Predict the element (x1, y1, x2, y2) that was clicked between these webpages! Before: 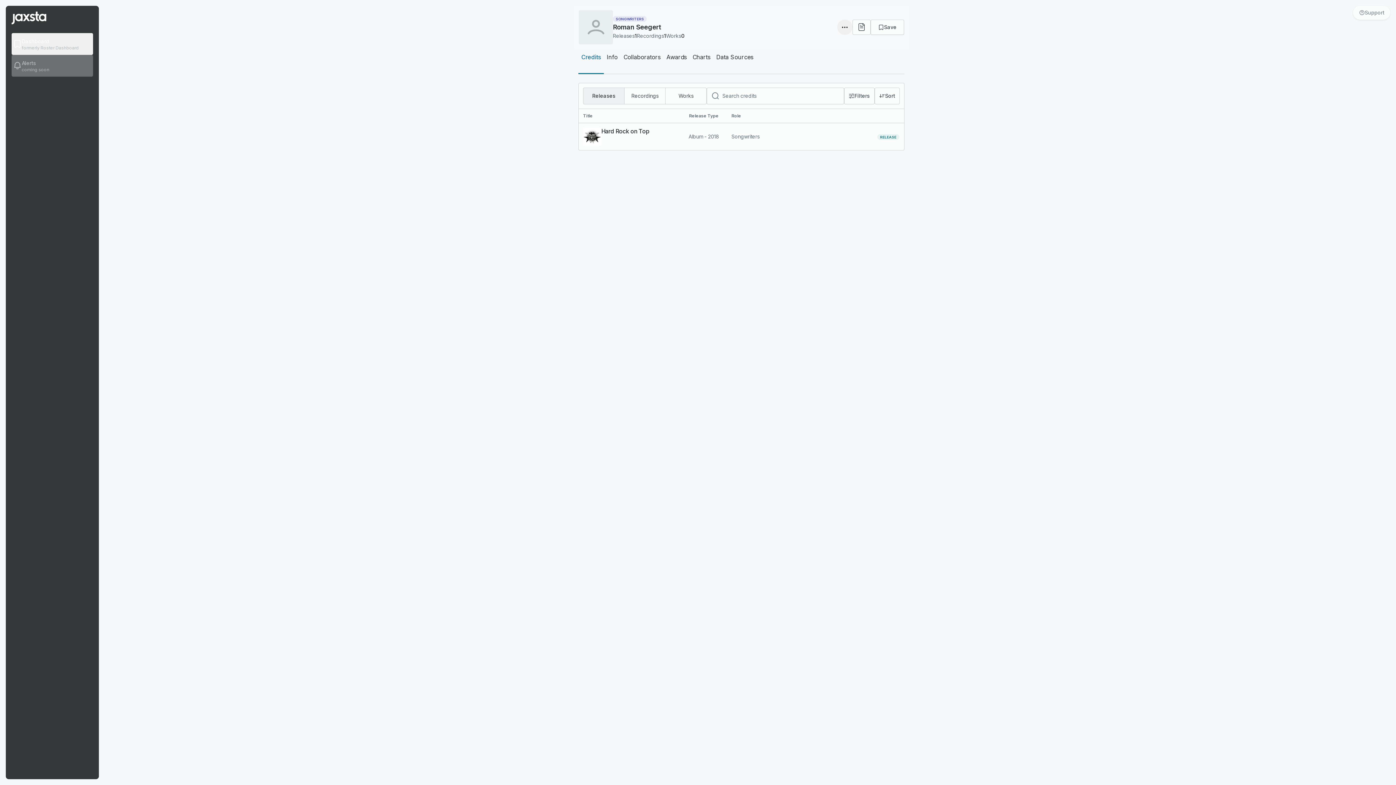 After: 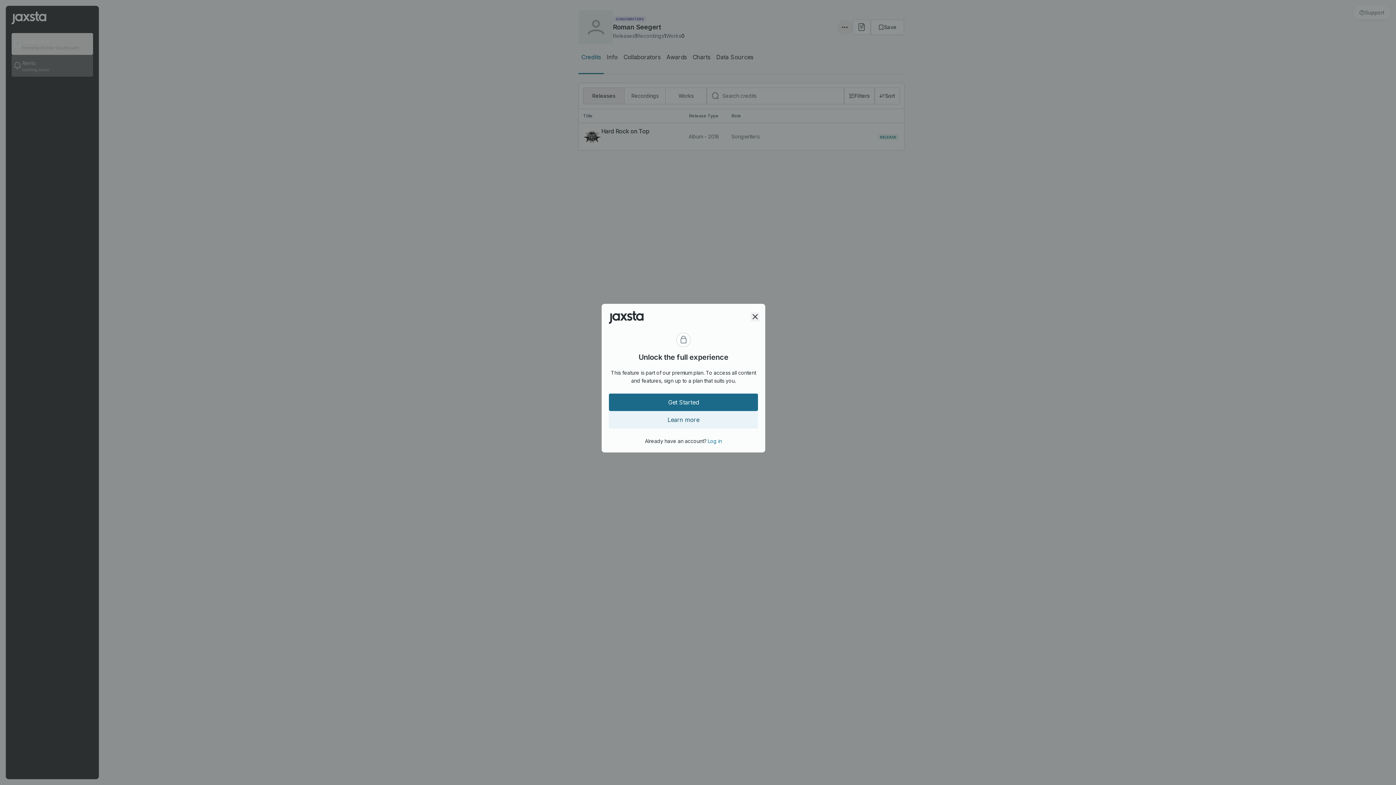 Action: label: Charts bbox: (689, 49, 713, 73)